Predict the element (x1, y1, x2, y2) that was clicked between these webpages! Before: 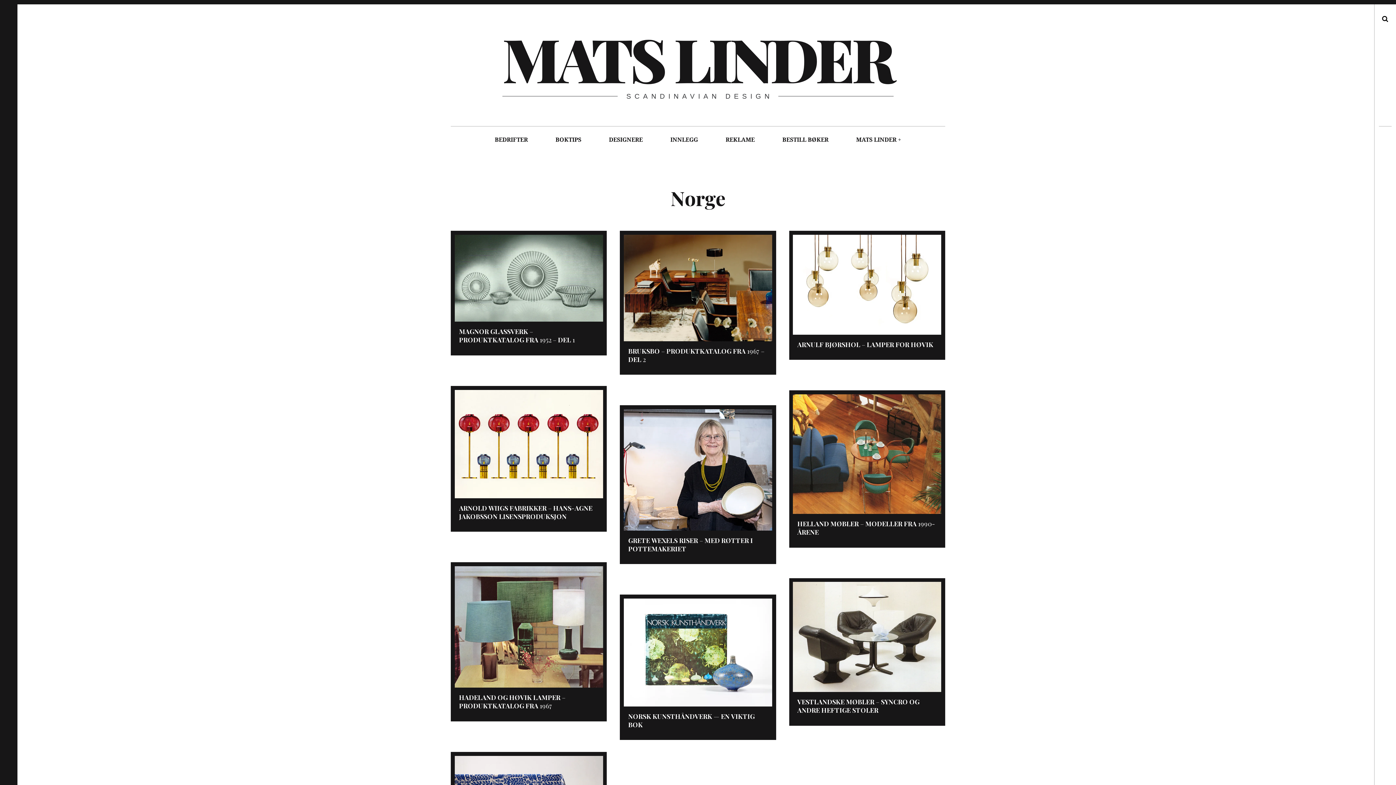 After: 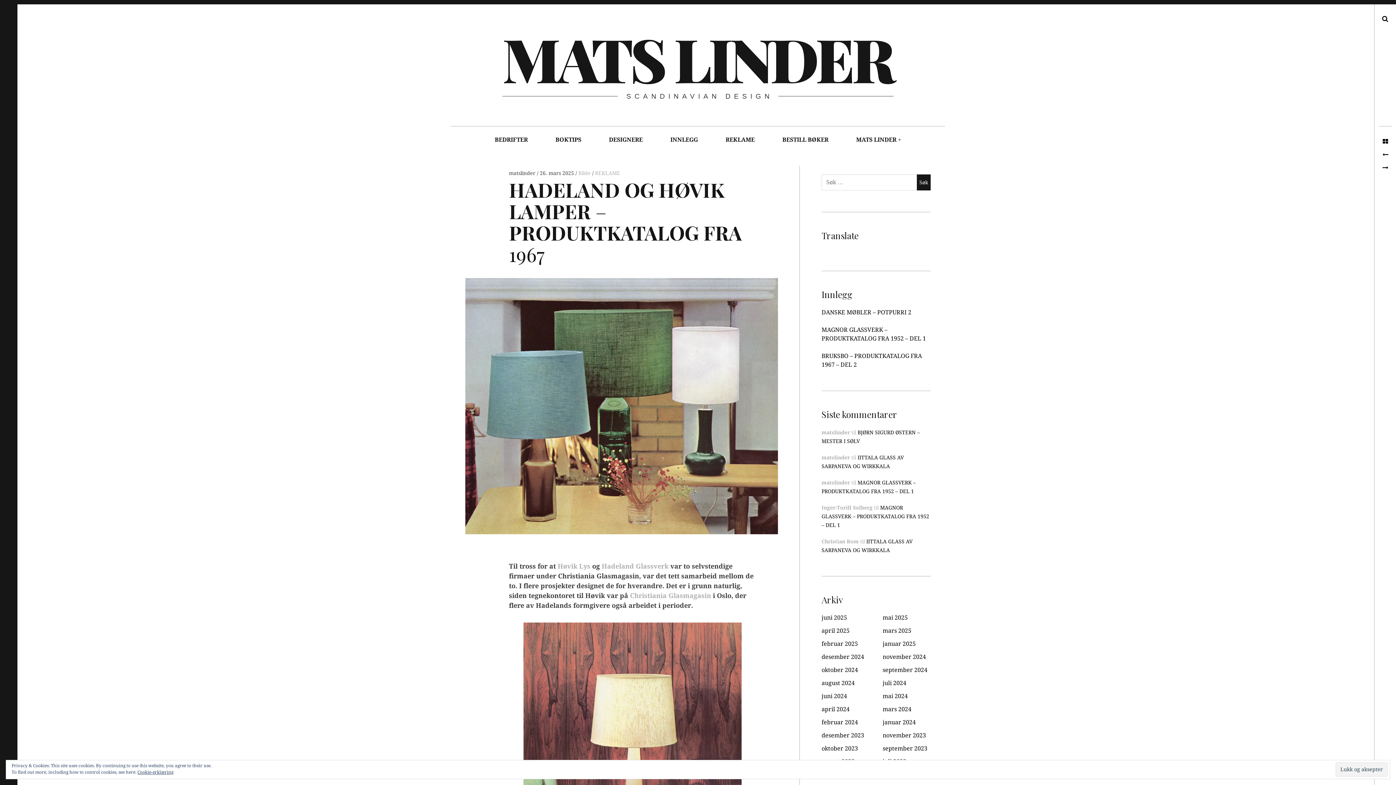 Action: bbox: (454, 566, 603, 688) label: M
M
Read More